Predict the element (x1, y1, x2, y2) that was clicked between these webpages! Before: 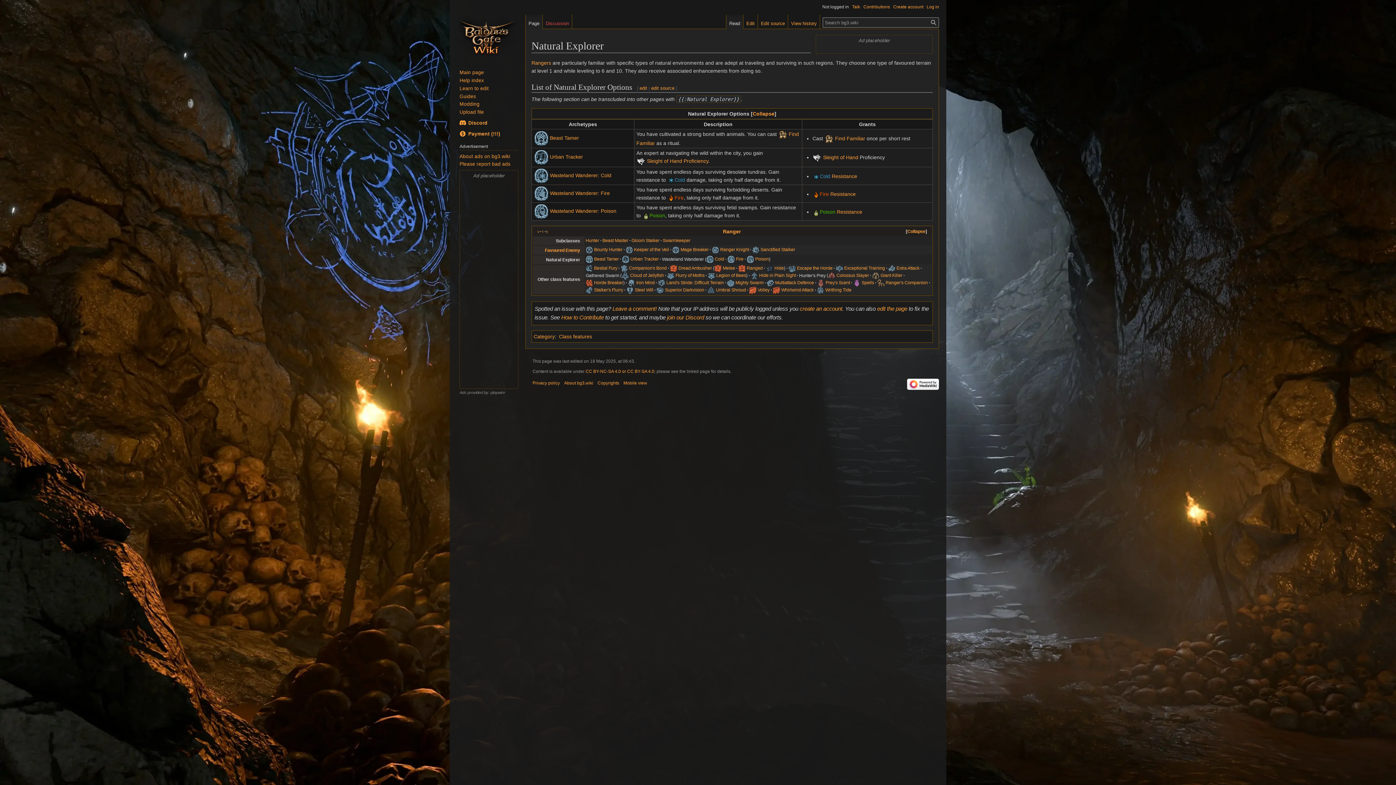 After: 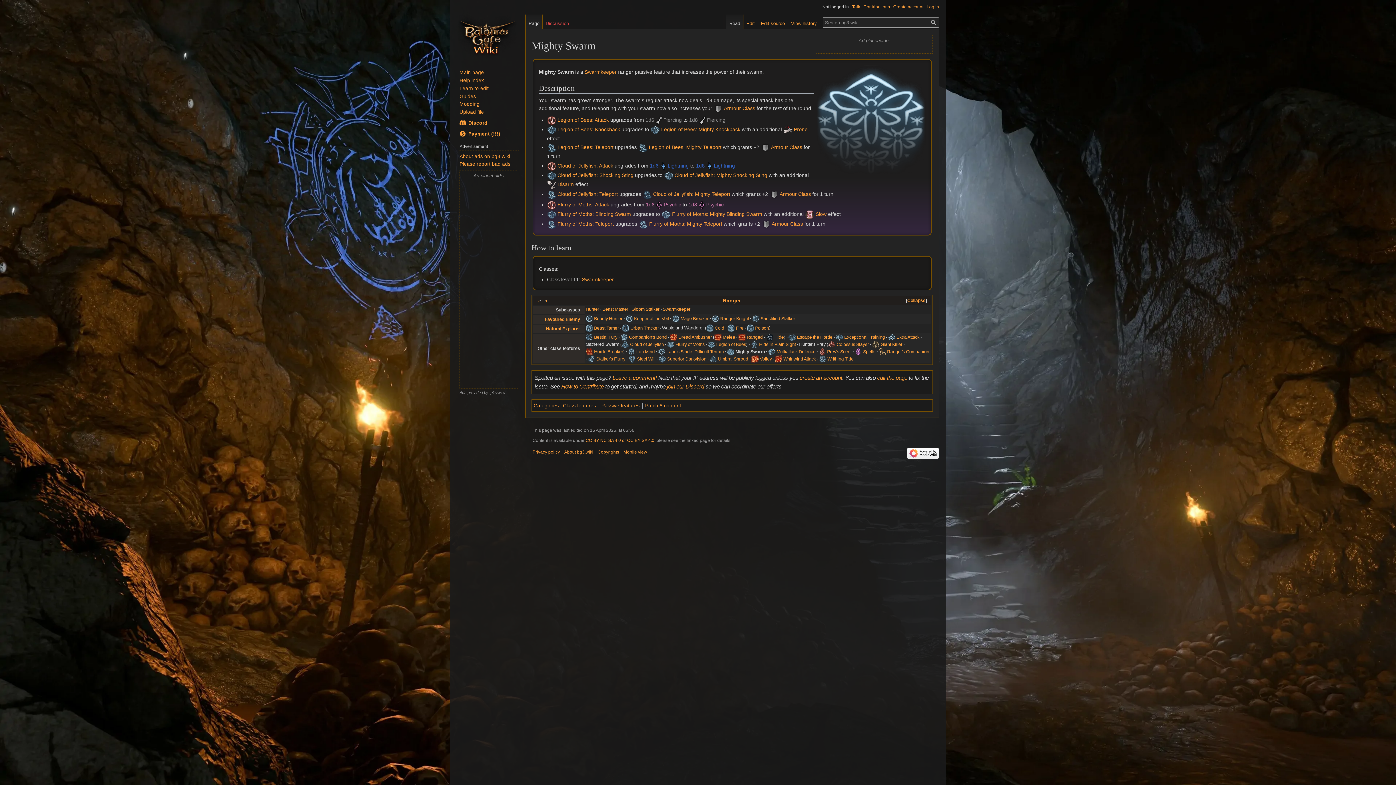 Action: bbox: (735, 280, 763, 285) label: Mighty Swarm